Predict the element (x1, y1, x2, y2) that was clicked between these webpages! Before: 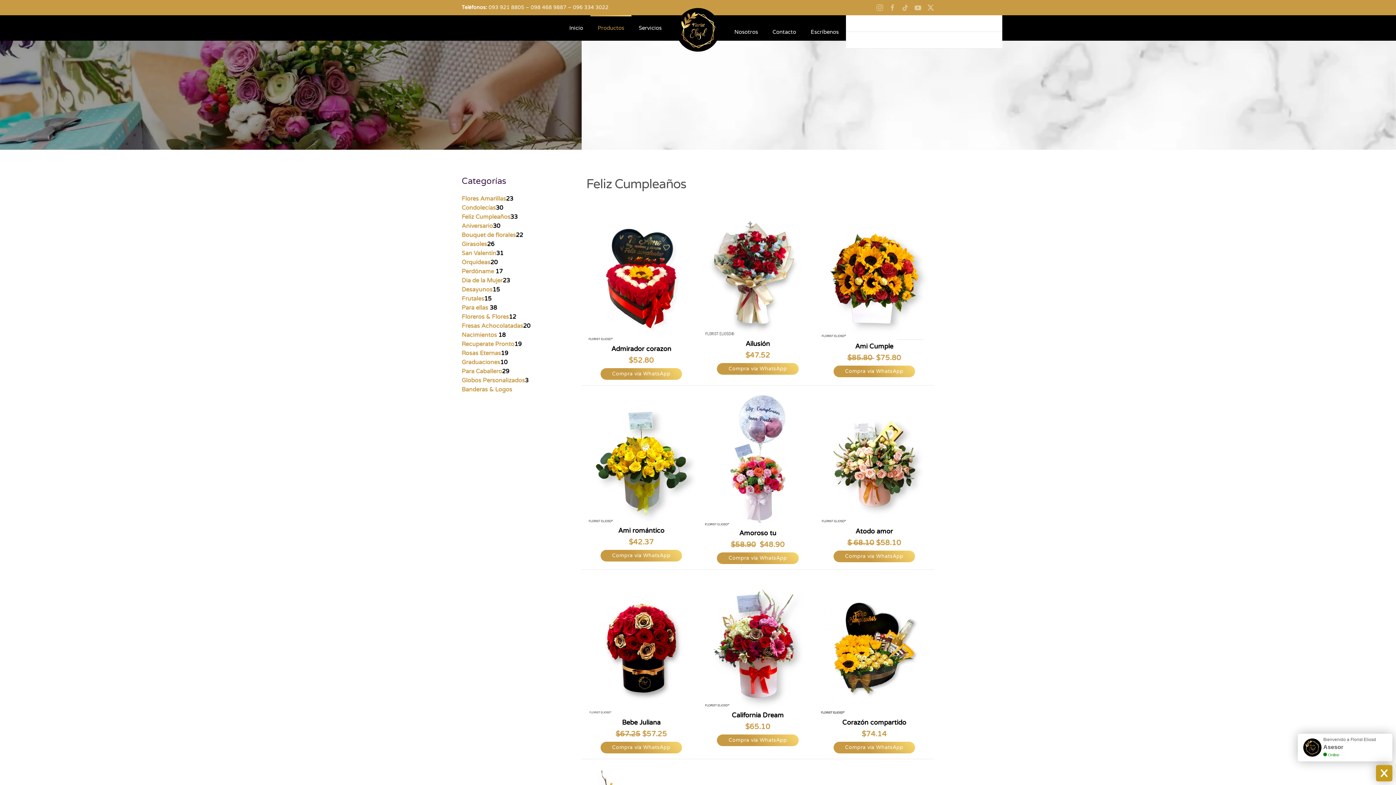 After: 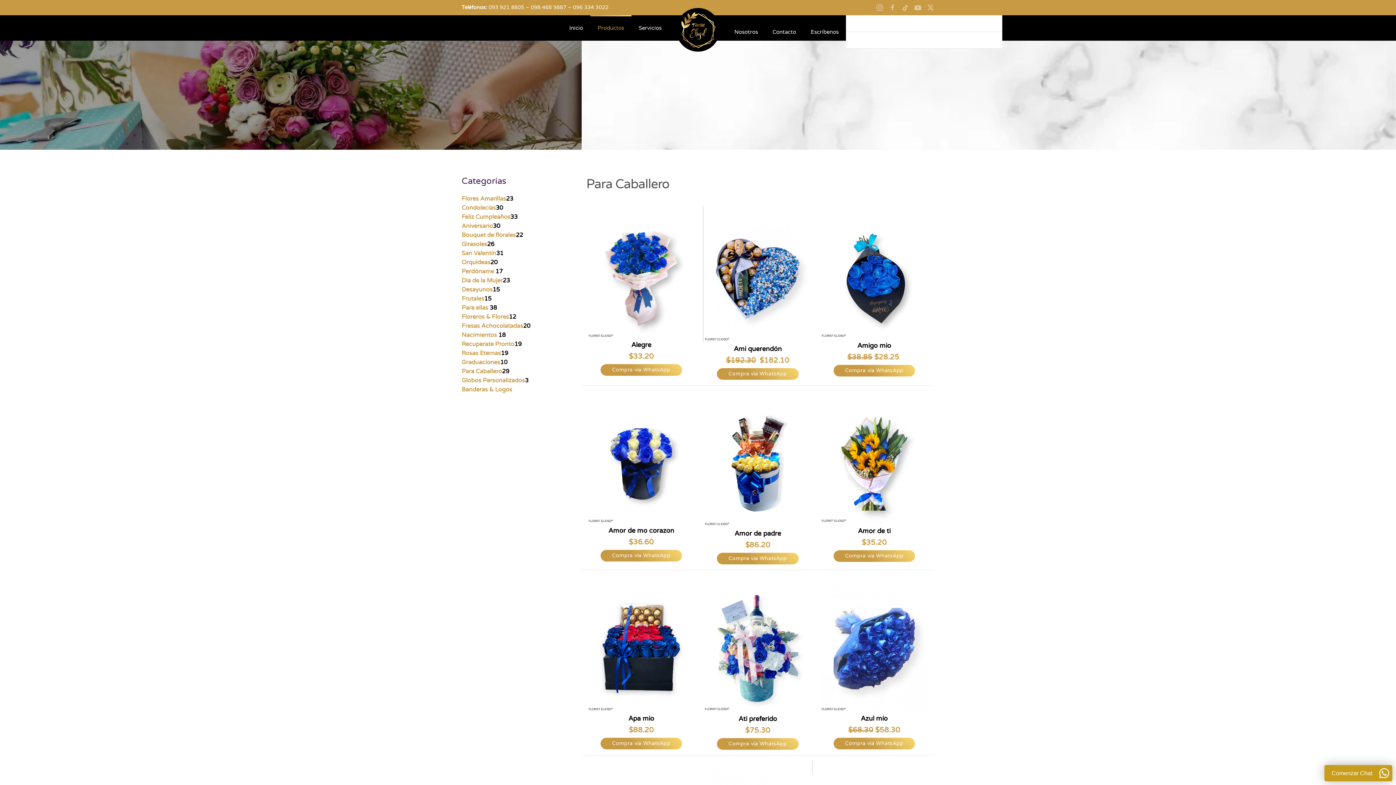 Action: bbox: (461, 368, 502, 375) label: Para Caballero